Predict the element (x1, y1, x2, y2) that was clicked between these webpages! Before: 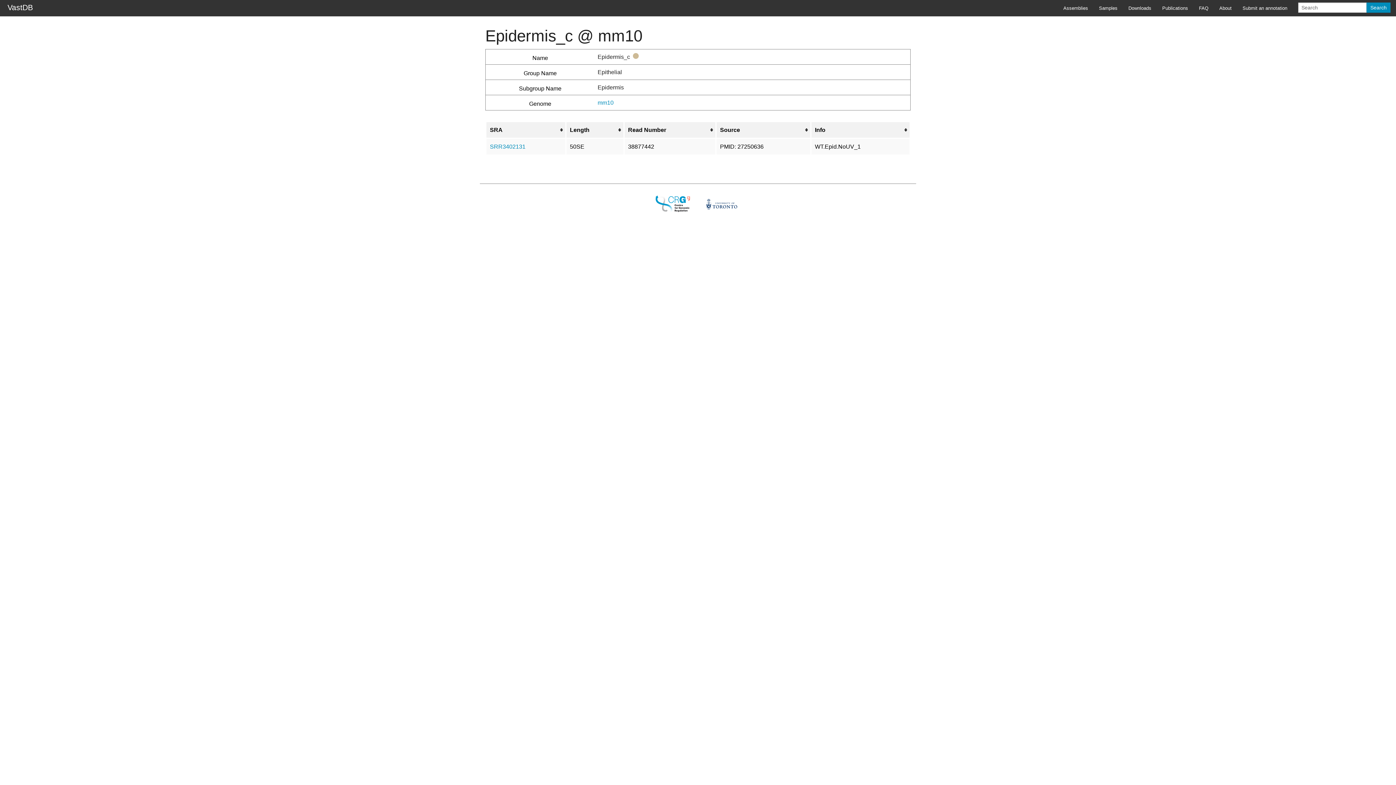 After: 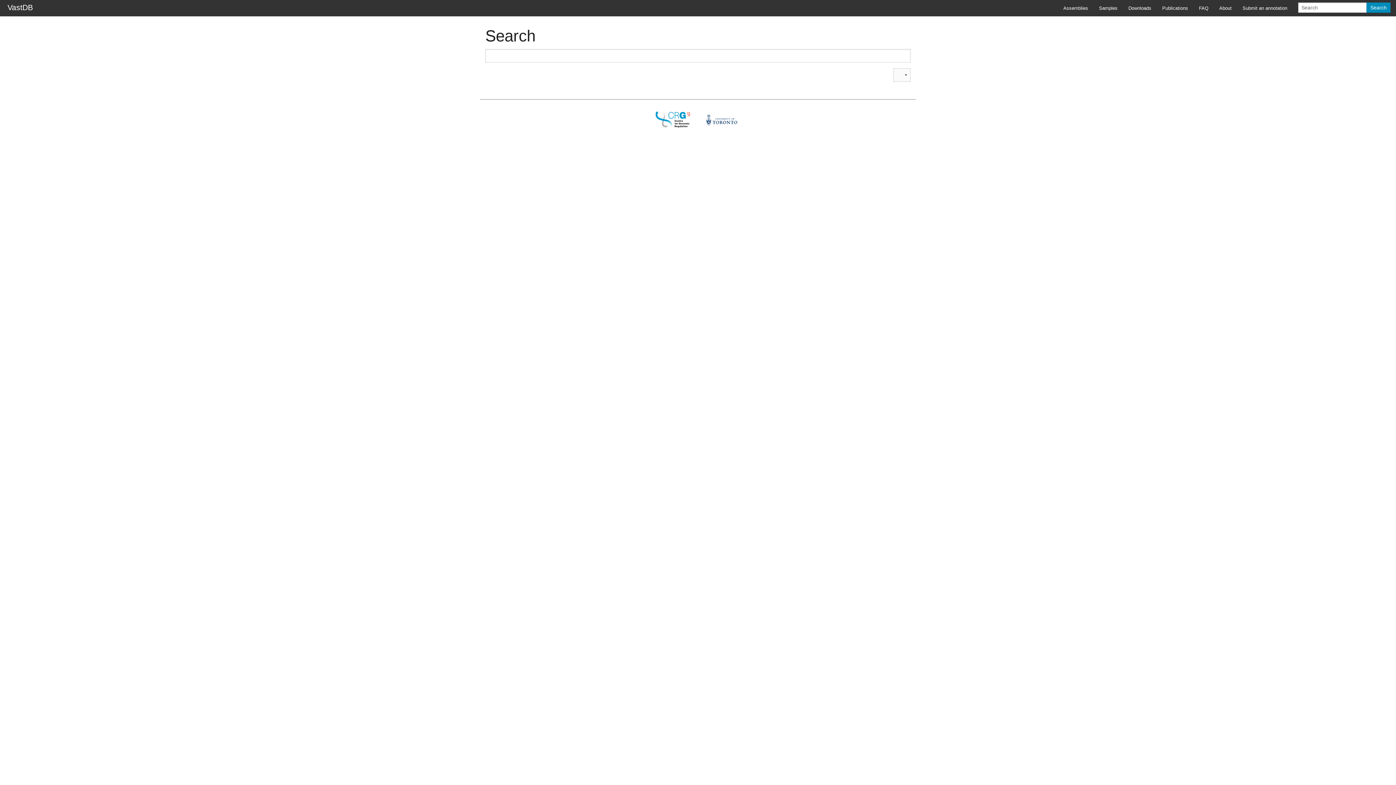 Action: bbox: (1366, 2, 1390, 12) label: Search